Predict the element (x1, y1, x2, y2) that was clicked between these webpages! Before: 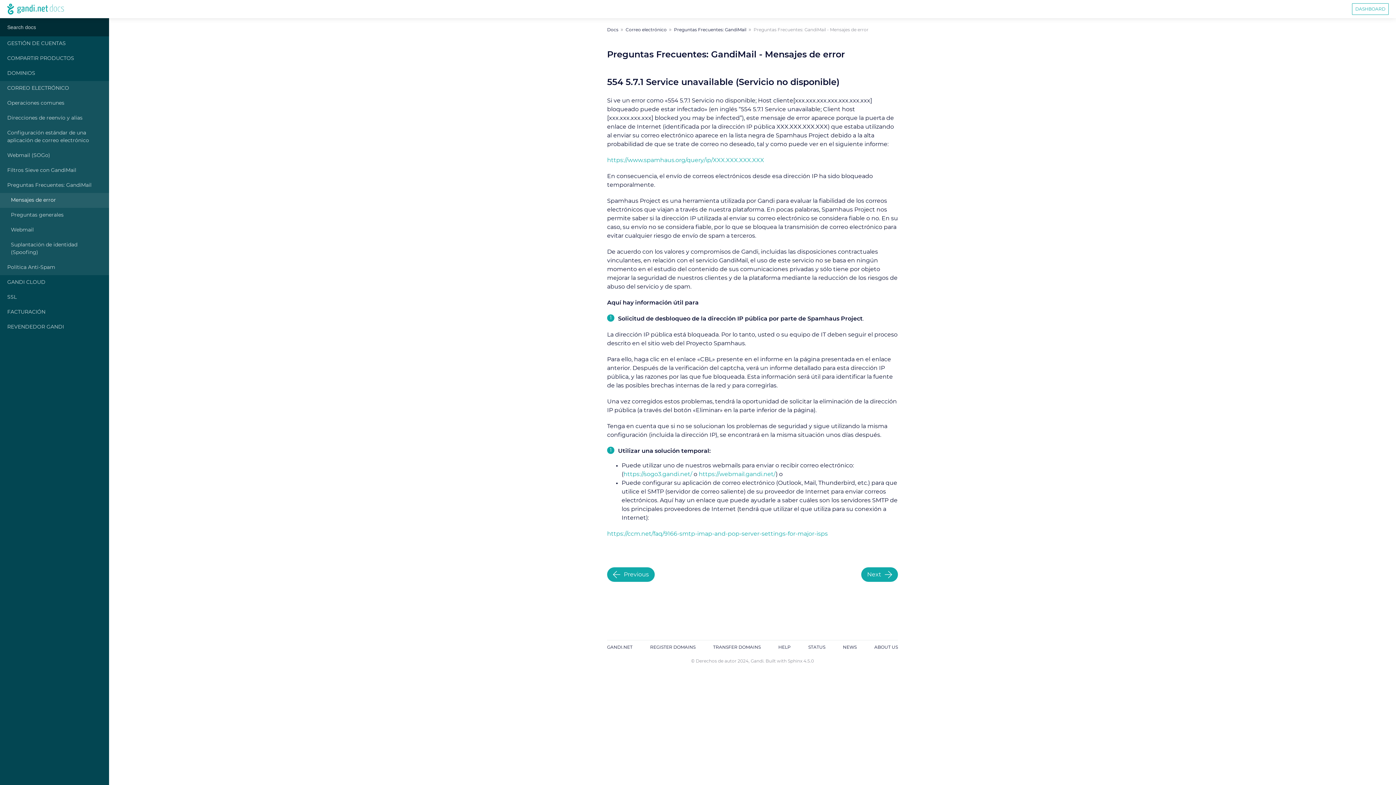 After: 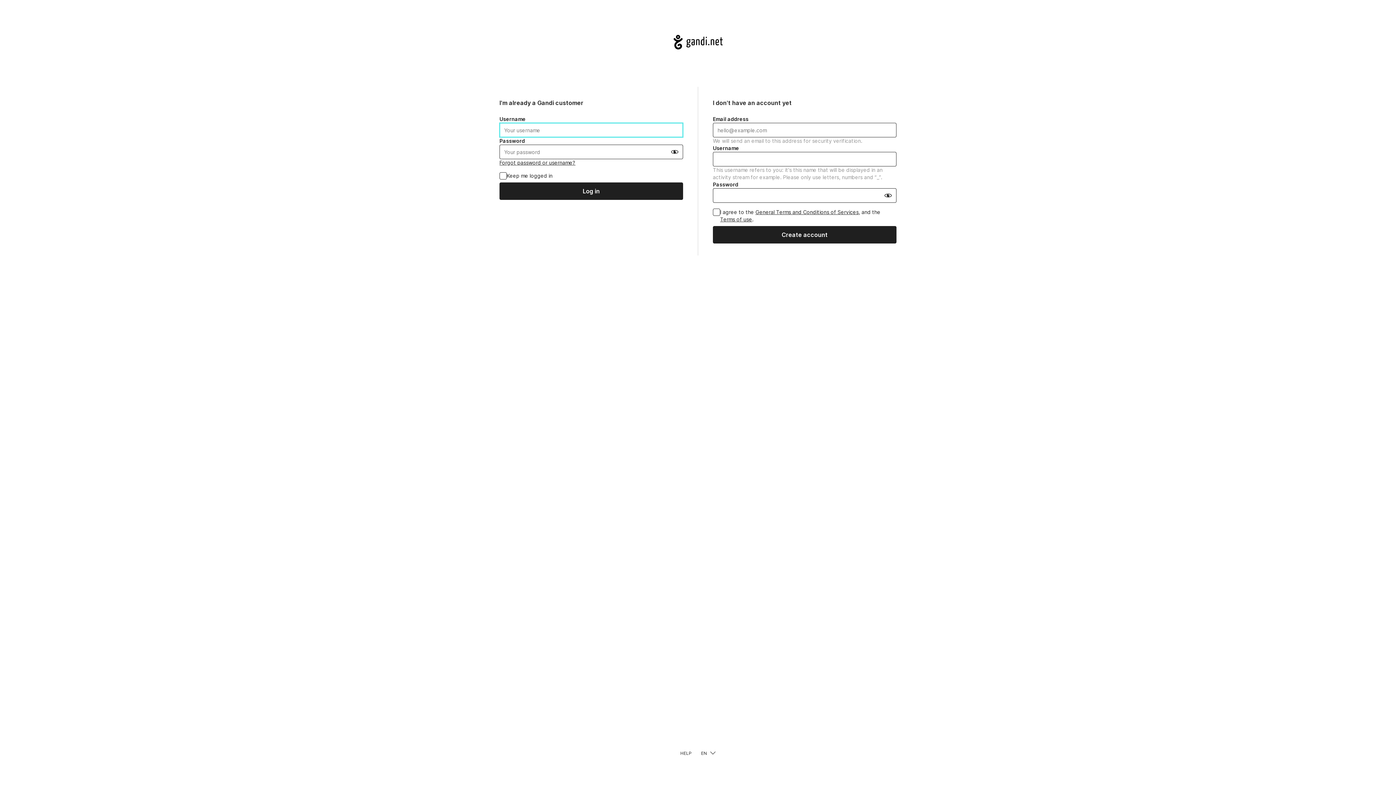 Action: label: DASHBOARD bbox: (1352, 3, 1389, 14)